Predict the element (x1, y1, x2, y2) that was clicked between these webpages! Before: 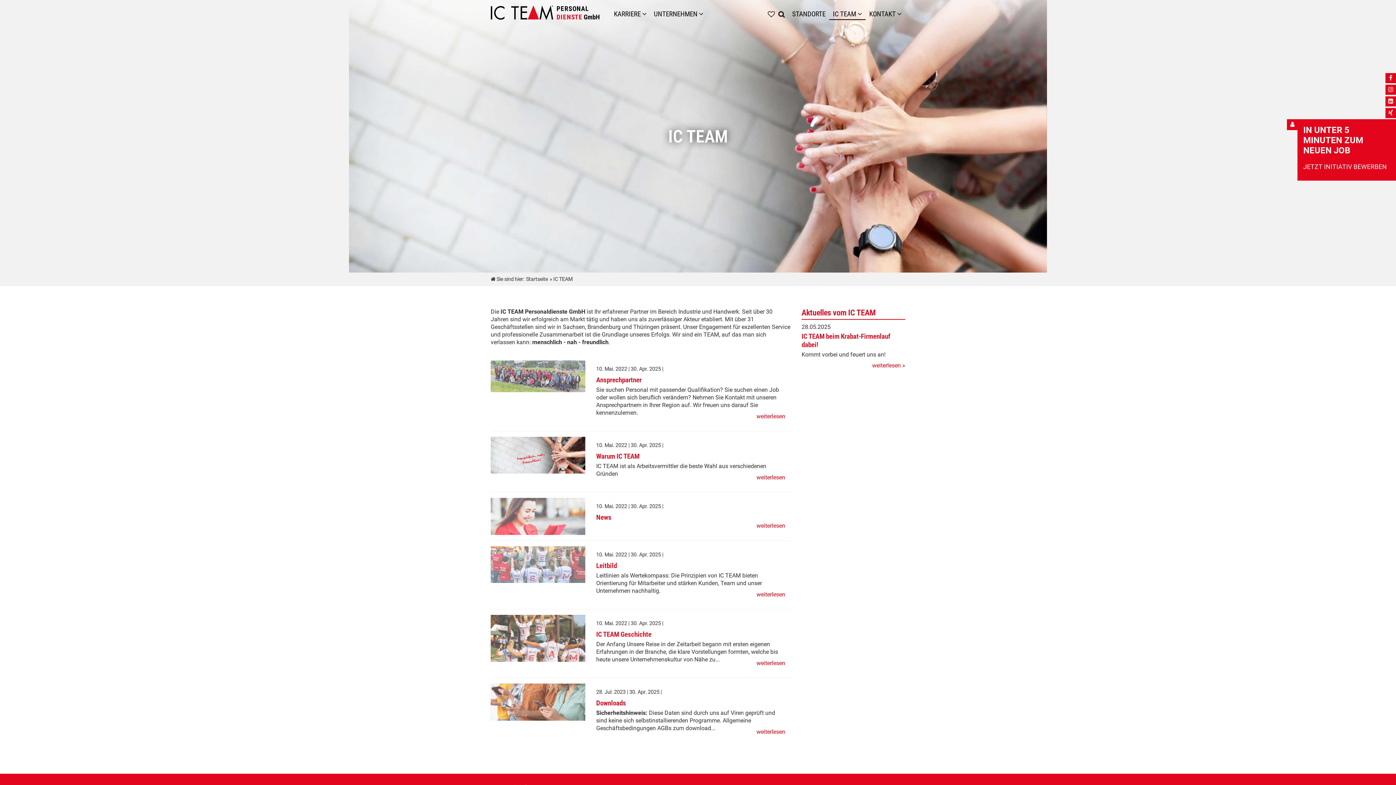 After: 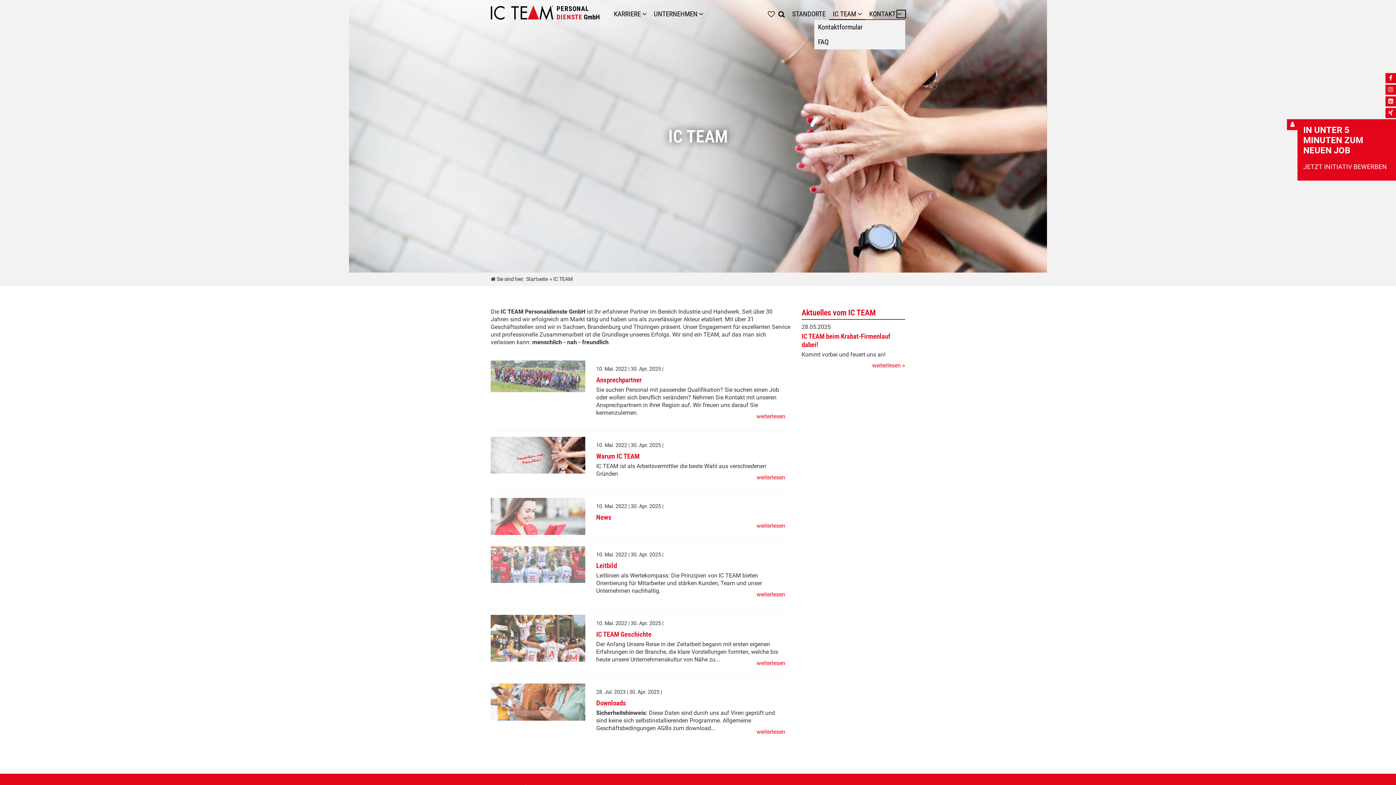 Action: label: UNIVS_MENU_DROPDOWN_LABEL bbox: (897, 10, 905, 17)